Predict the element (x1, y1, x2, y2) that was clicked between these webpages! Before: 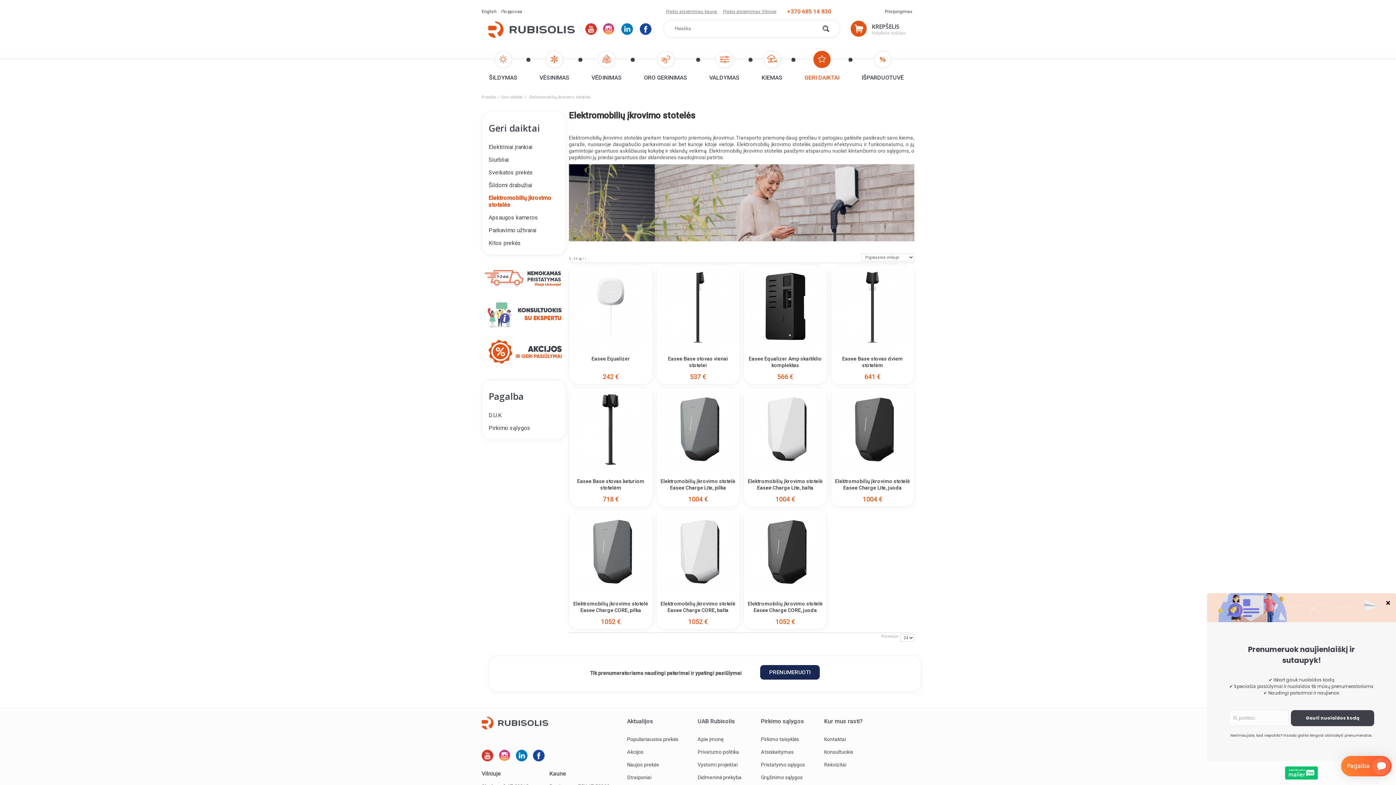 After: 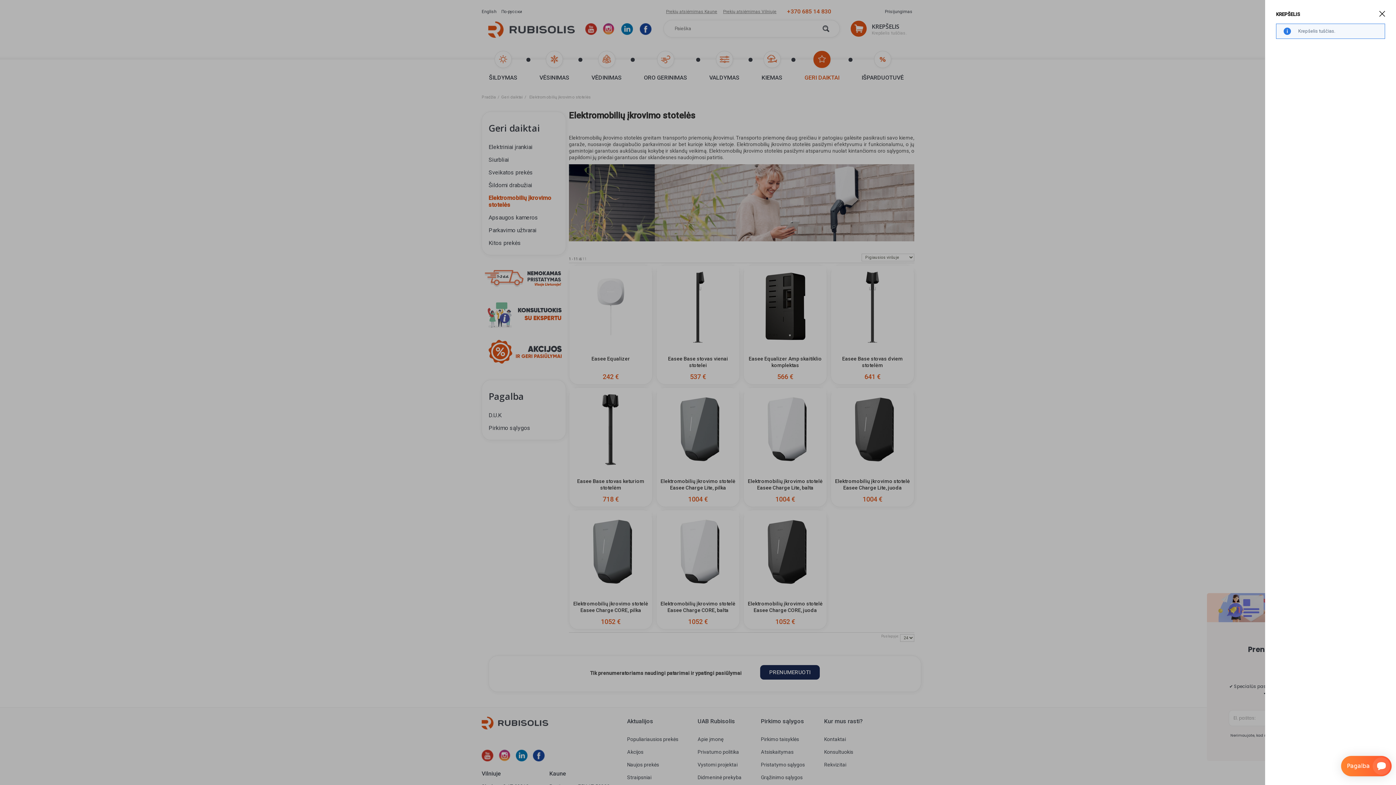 Action: bbox: (872, 22, 899, 30) label: KREPŠELIS